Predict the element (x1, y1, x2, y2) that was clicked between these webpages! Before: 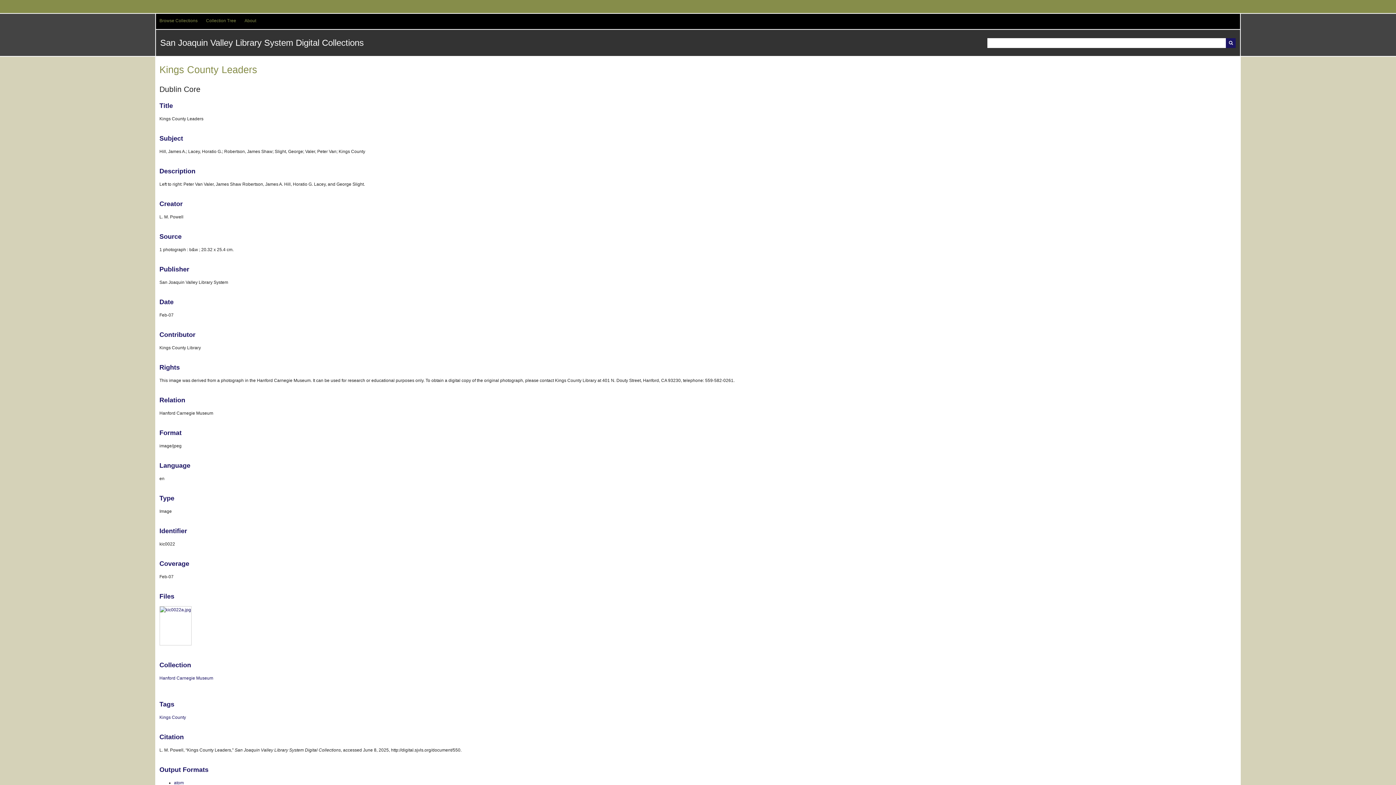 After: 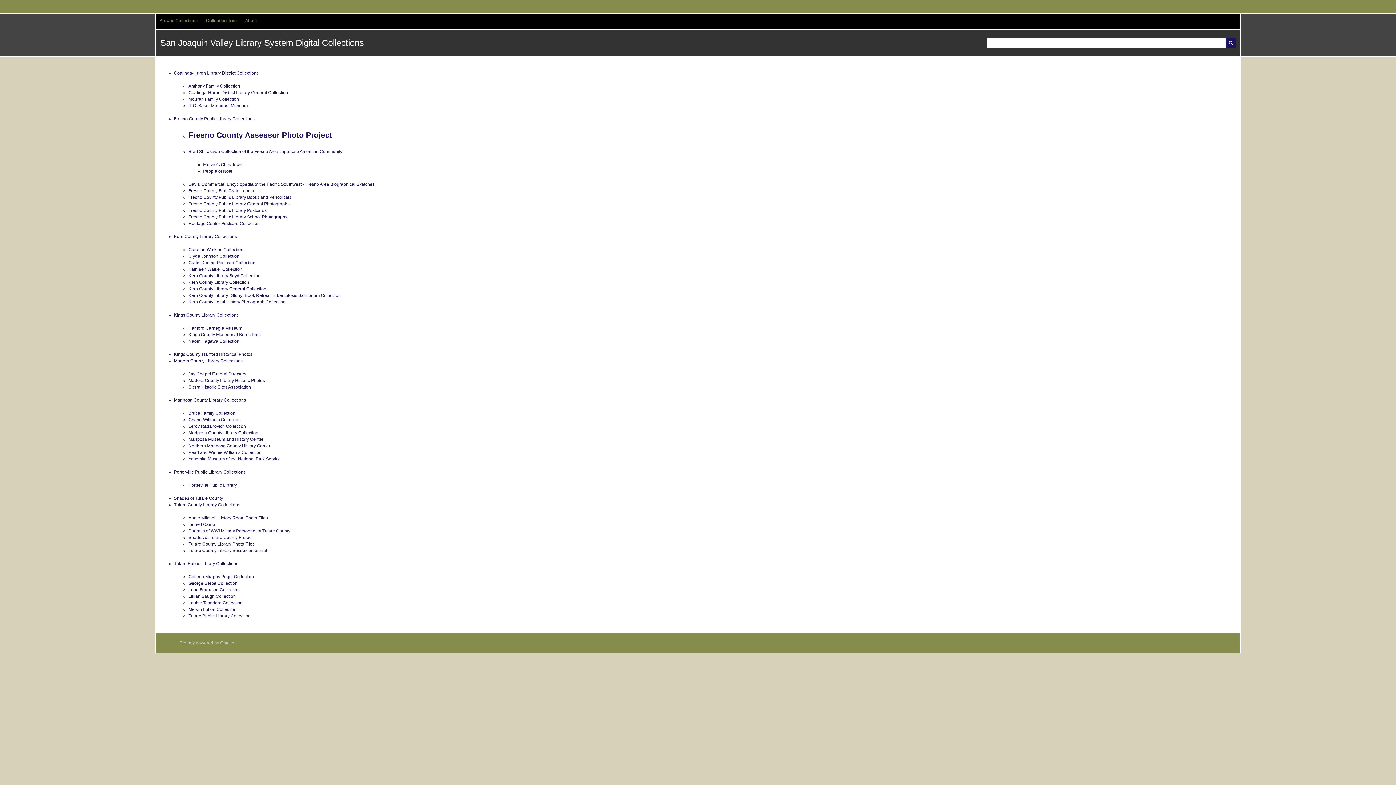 Action: bbox: (202, 13, 239, 27) label: Collection Tree